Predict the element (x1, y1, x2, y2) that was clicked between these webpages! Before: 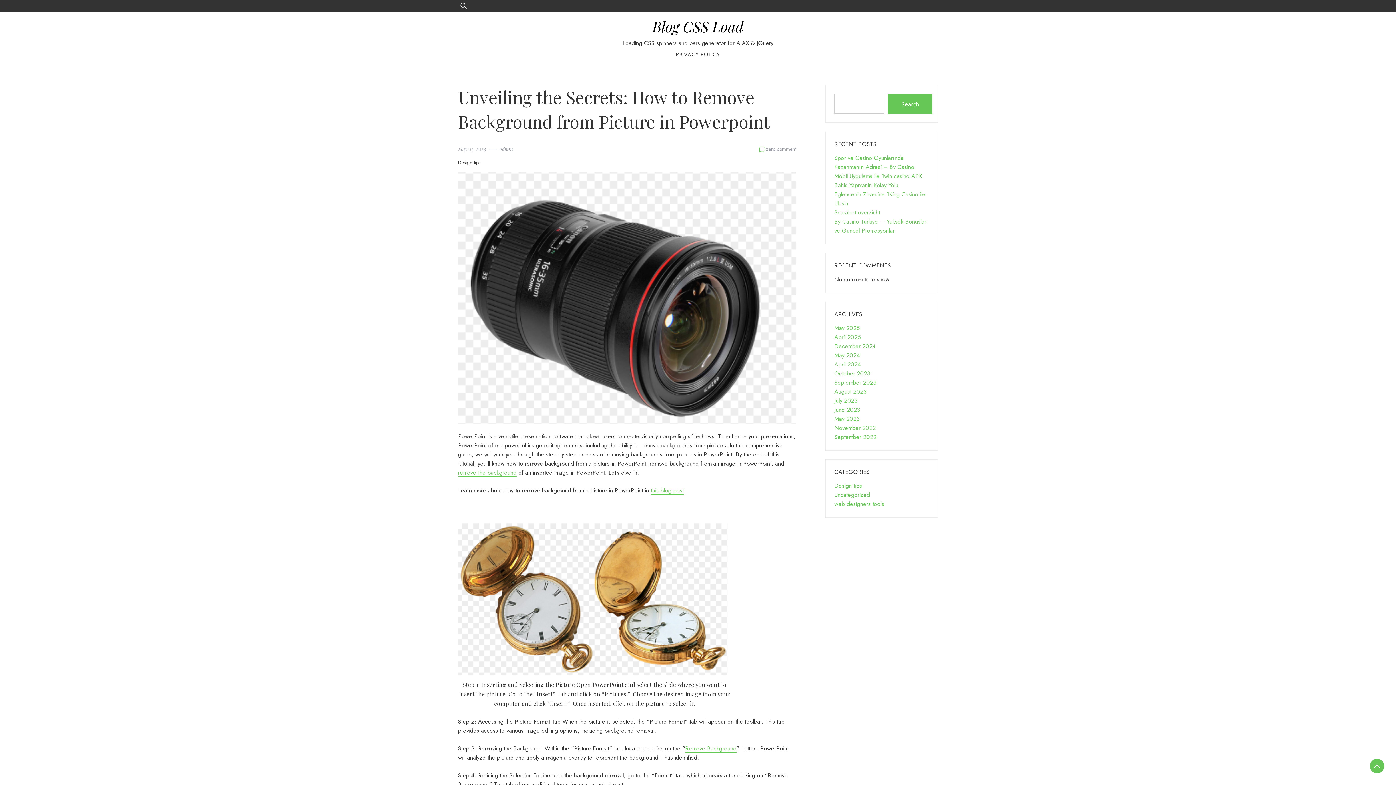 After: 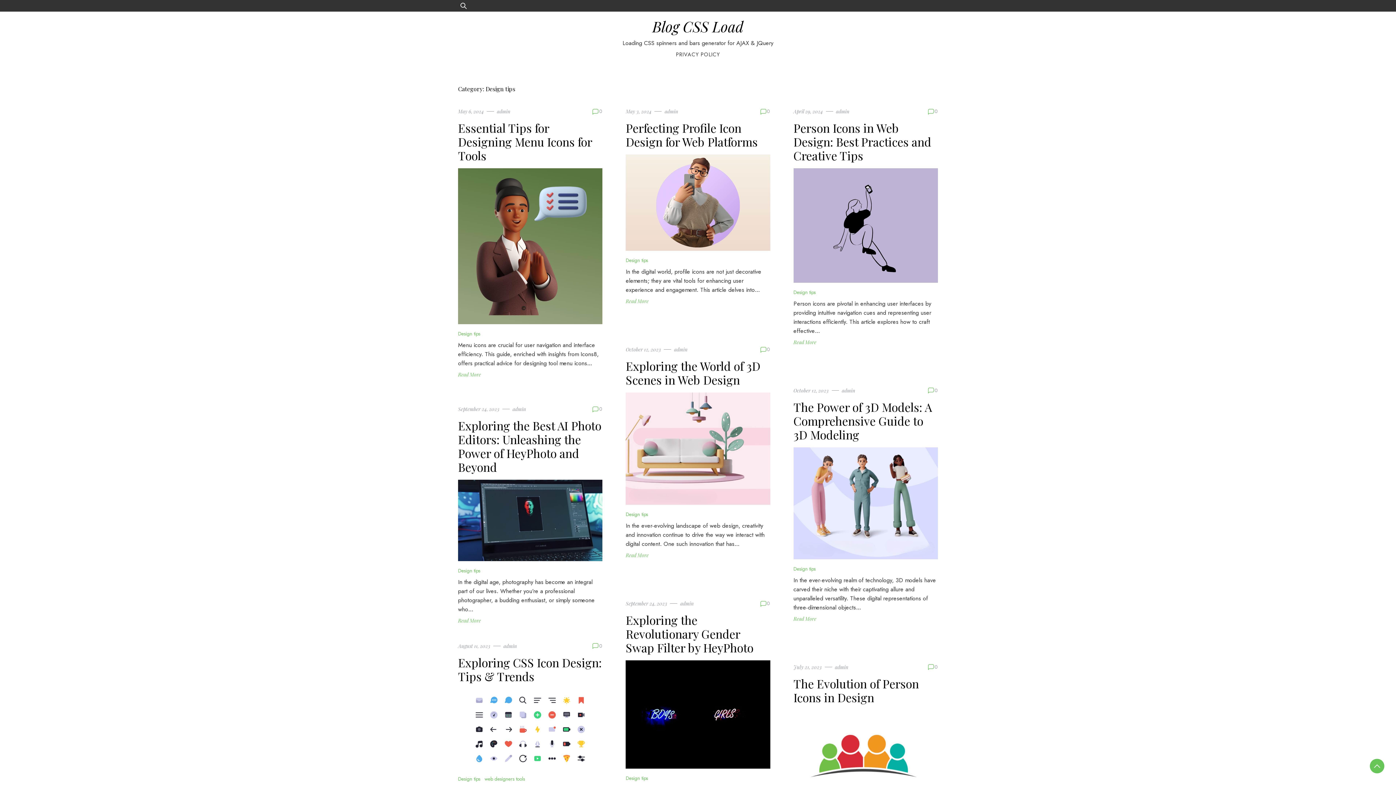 Action: bbox: (458, 158, 480, 166) label: Design tips